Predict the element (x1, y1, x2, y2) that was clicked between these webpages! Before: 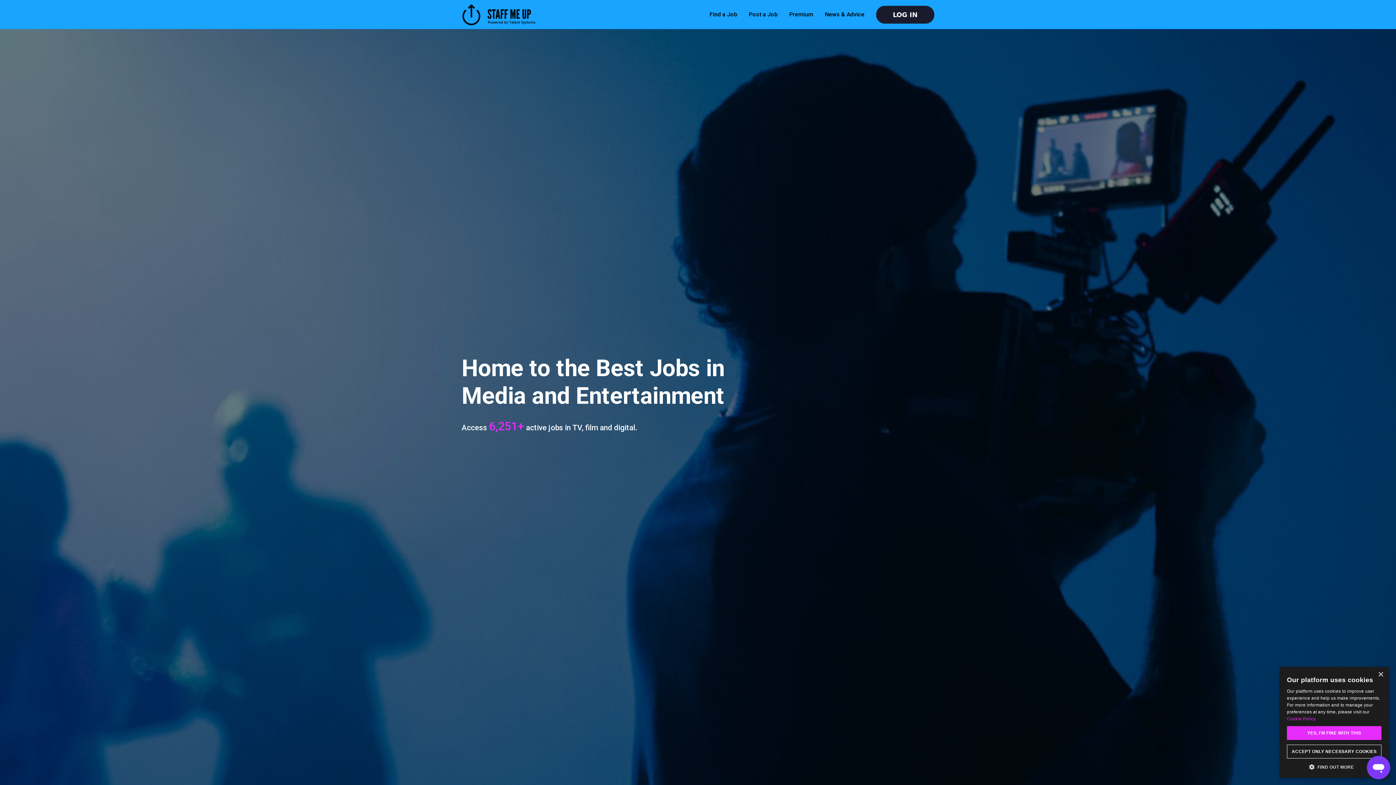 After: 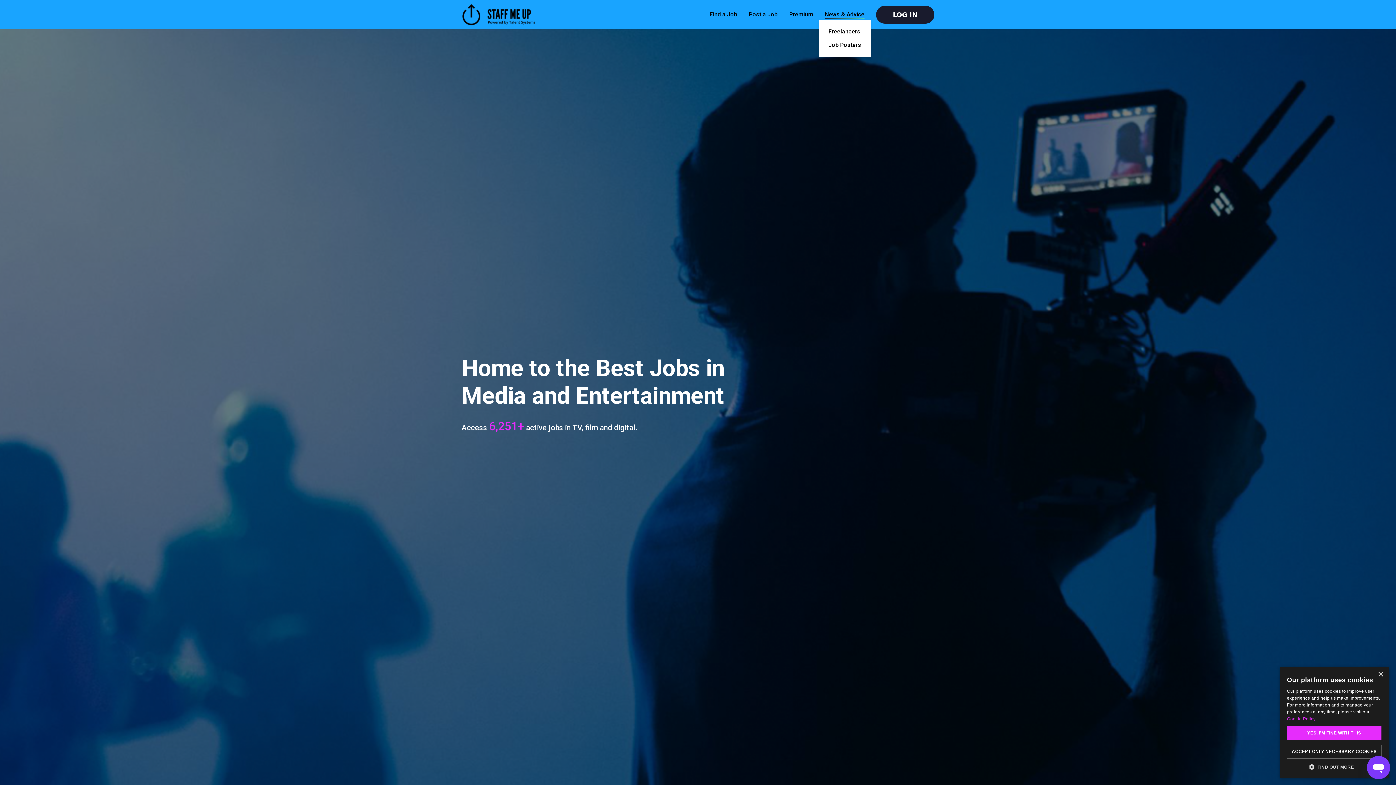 Action: bbox: (825, 10, 864, 17) label: News & Advice